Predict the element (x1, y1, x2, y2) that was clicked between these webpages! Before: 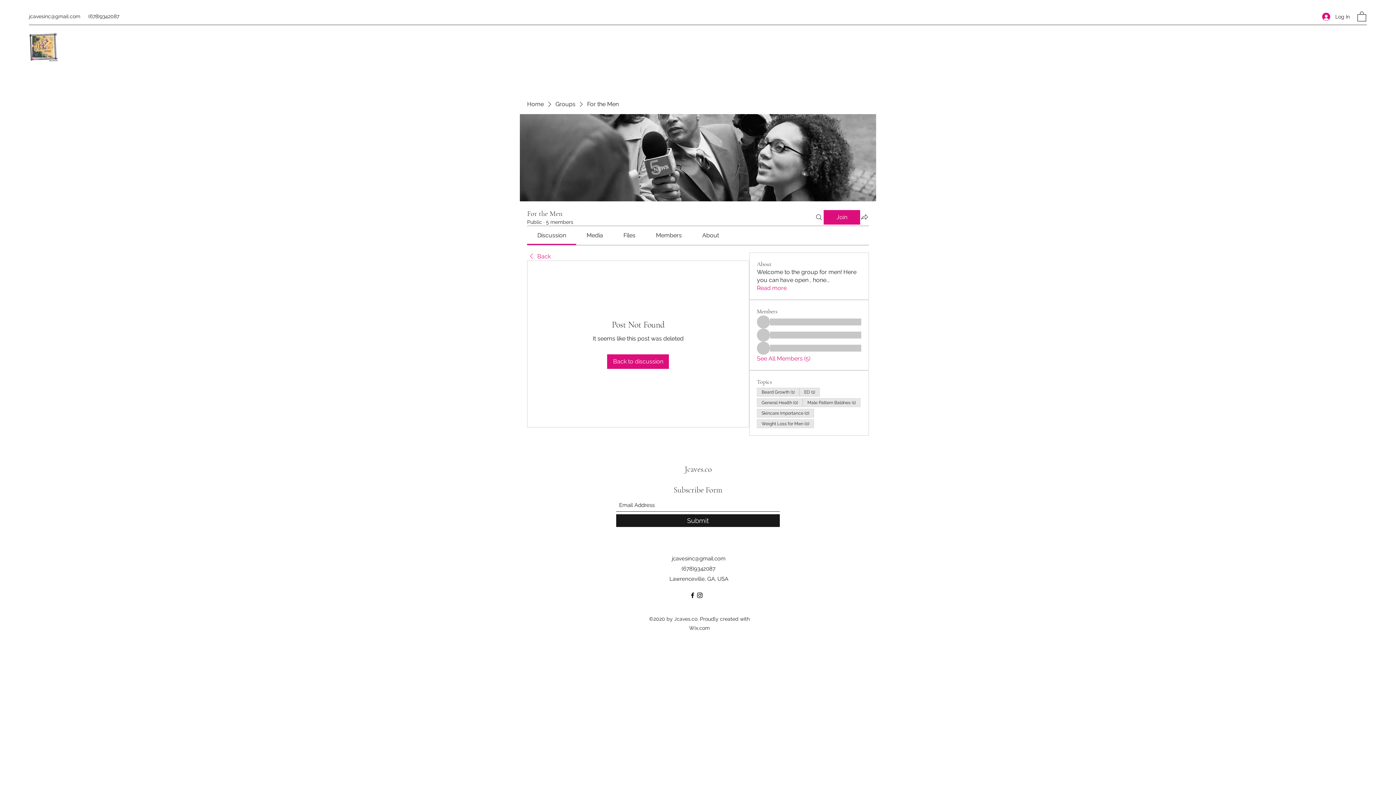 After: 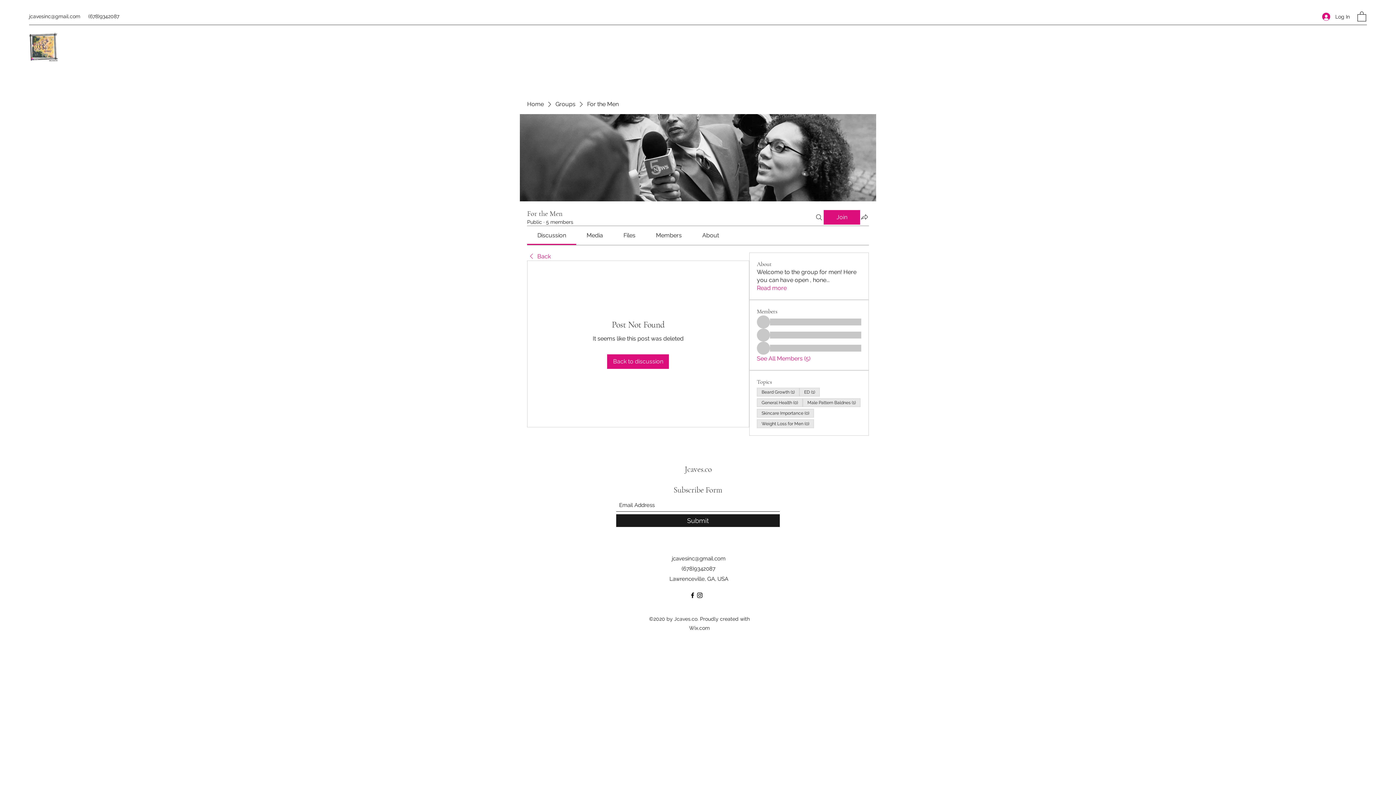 Action: label: Instagram bbox: (696, 592, 703, 599)